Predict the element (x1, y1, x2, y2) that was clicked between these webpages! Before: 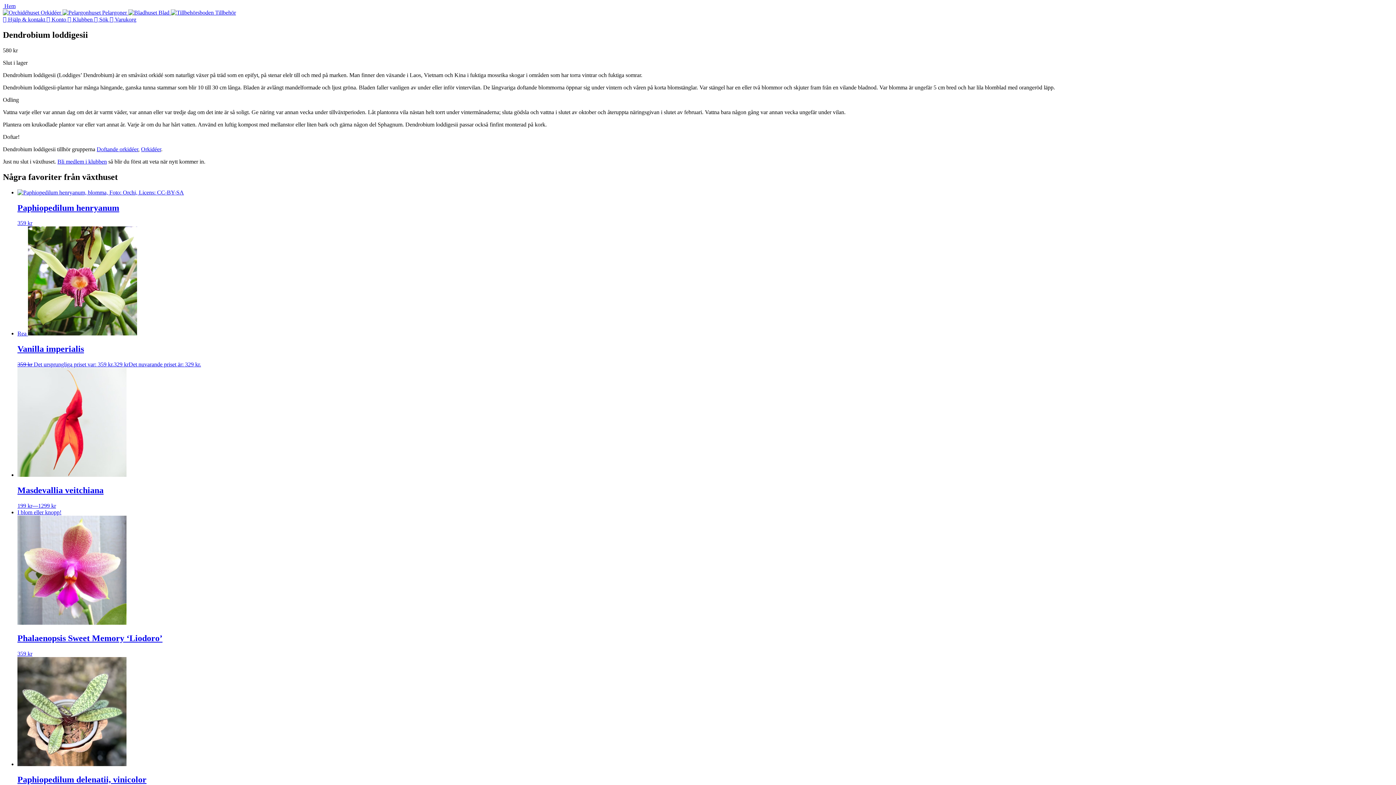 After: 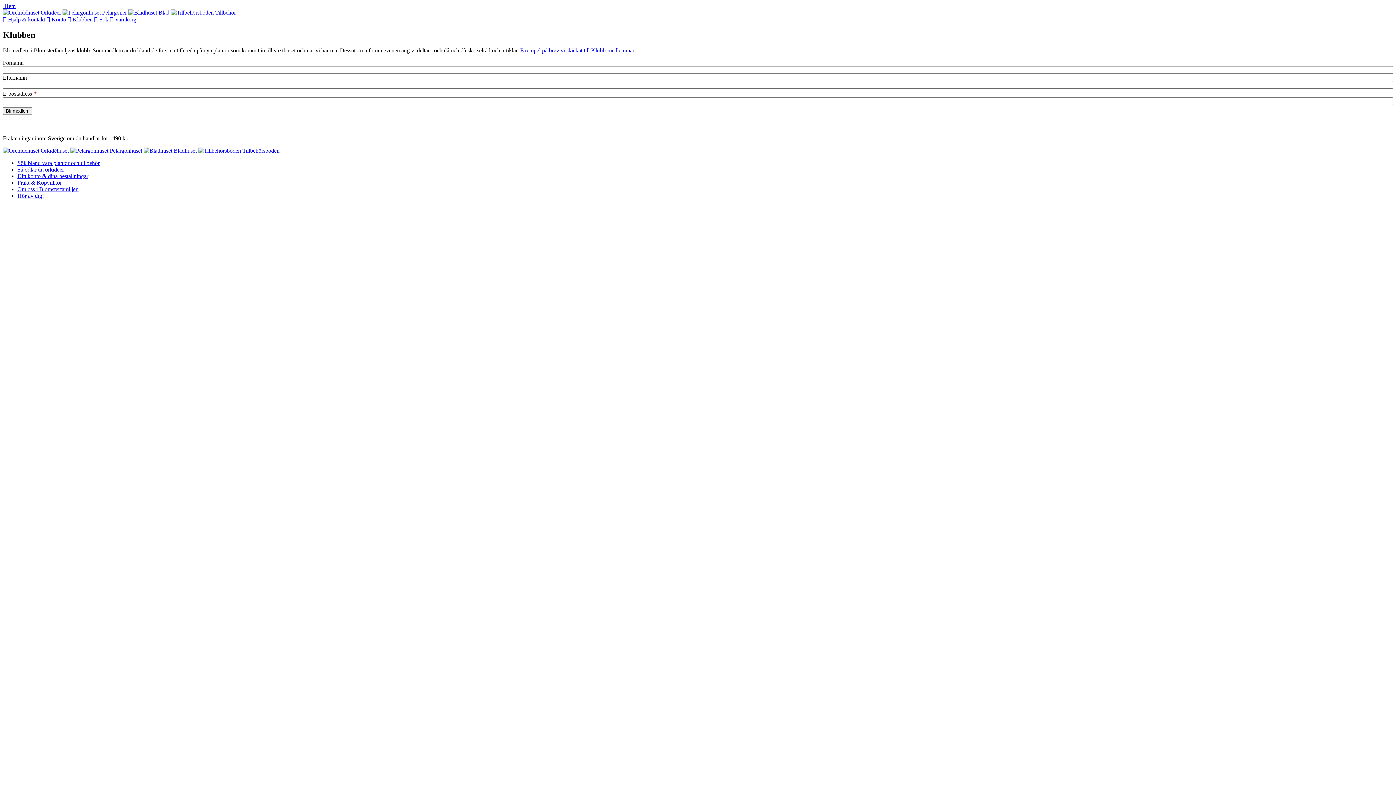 Action: label:  Klubben  bbox: (67, 16, 94, 22)